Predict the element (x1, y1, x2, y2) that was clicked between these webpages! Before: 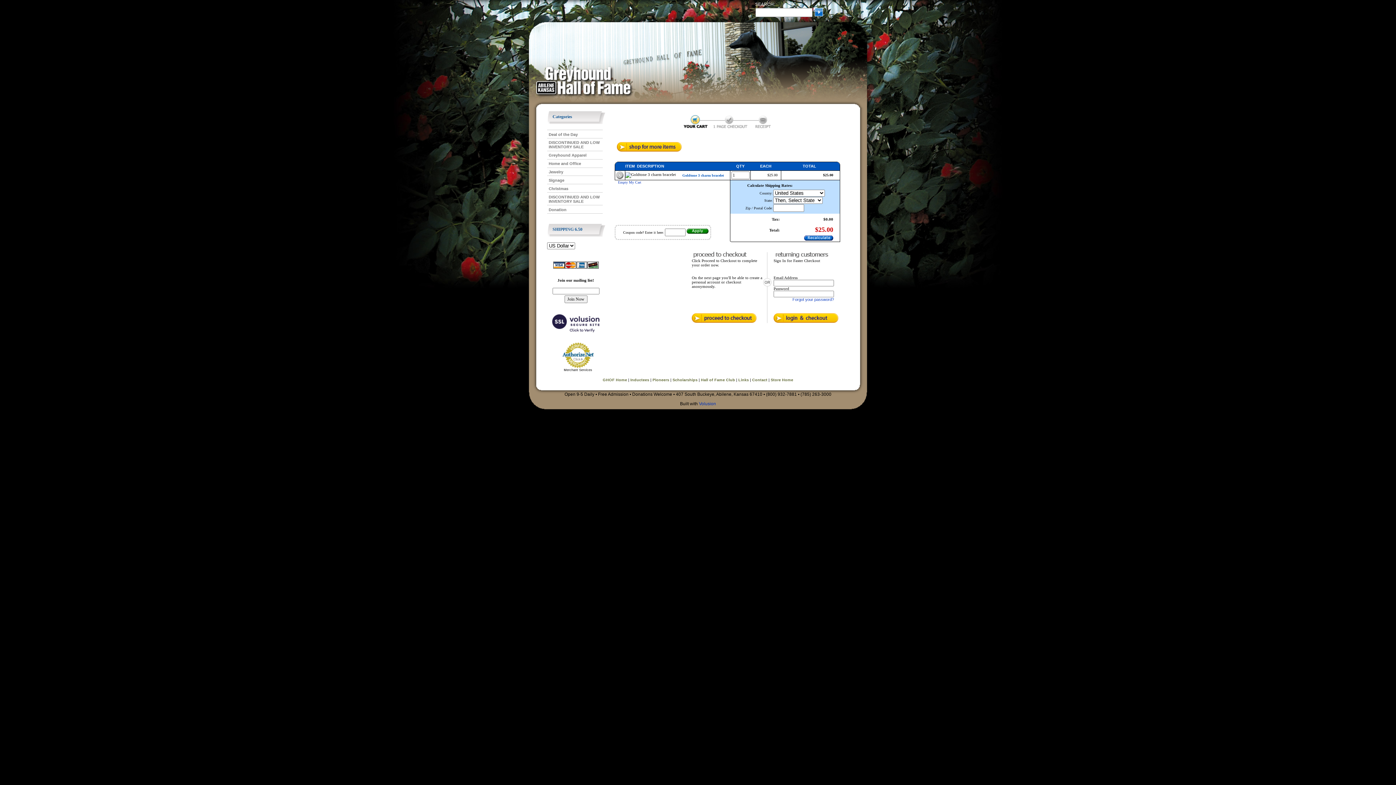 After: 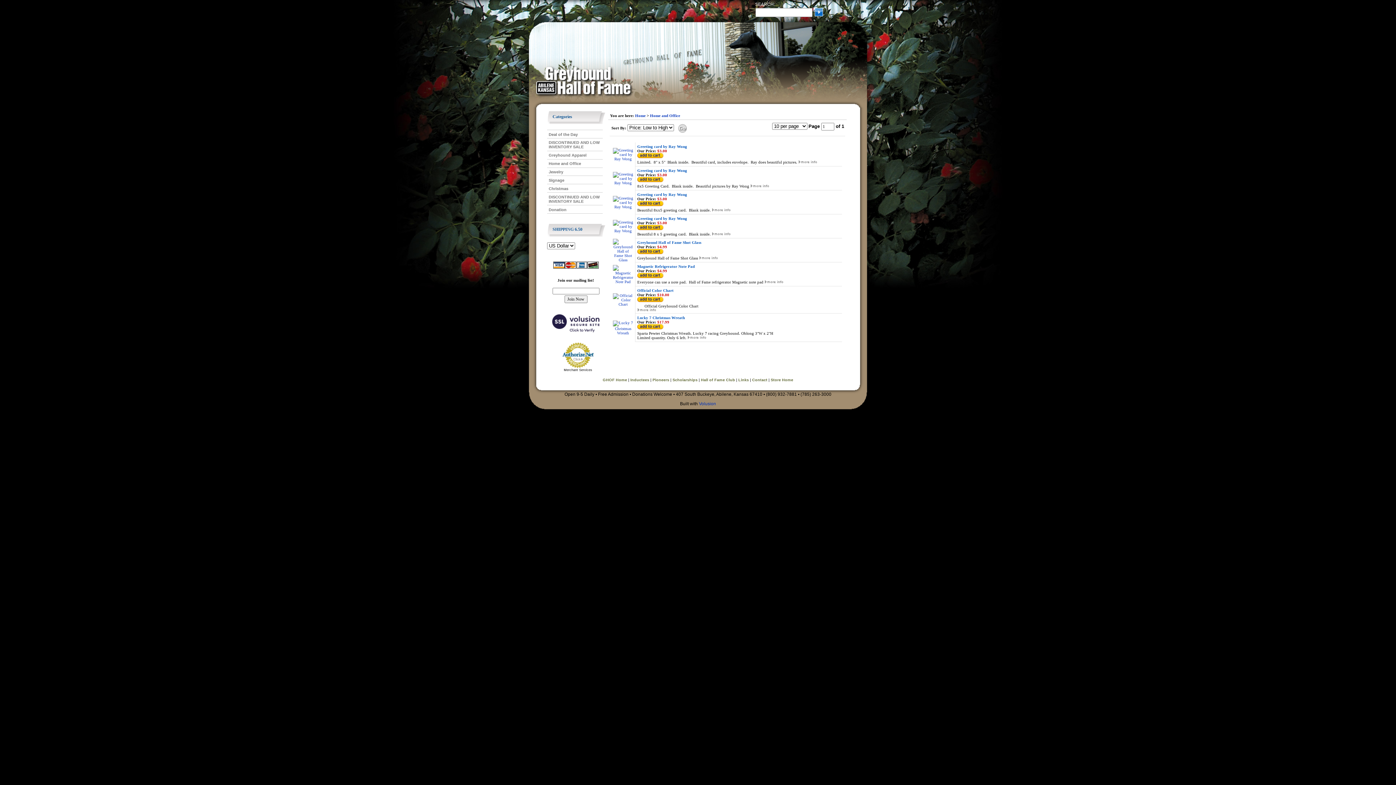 Action: label: Home and Office bbox: (548, 161, 581, 166)